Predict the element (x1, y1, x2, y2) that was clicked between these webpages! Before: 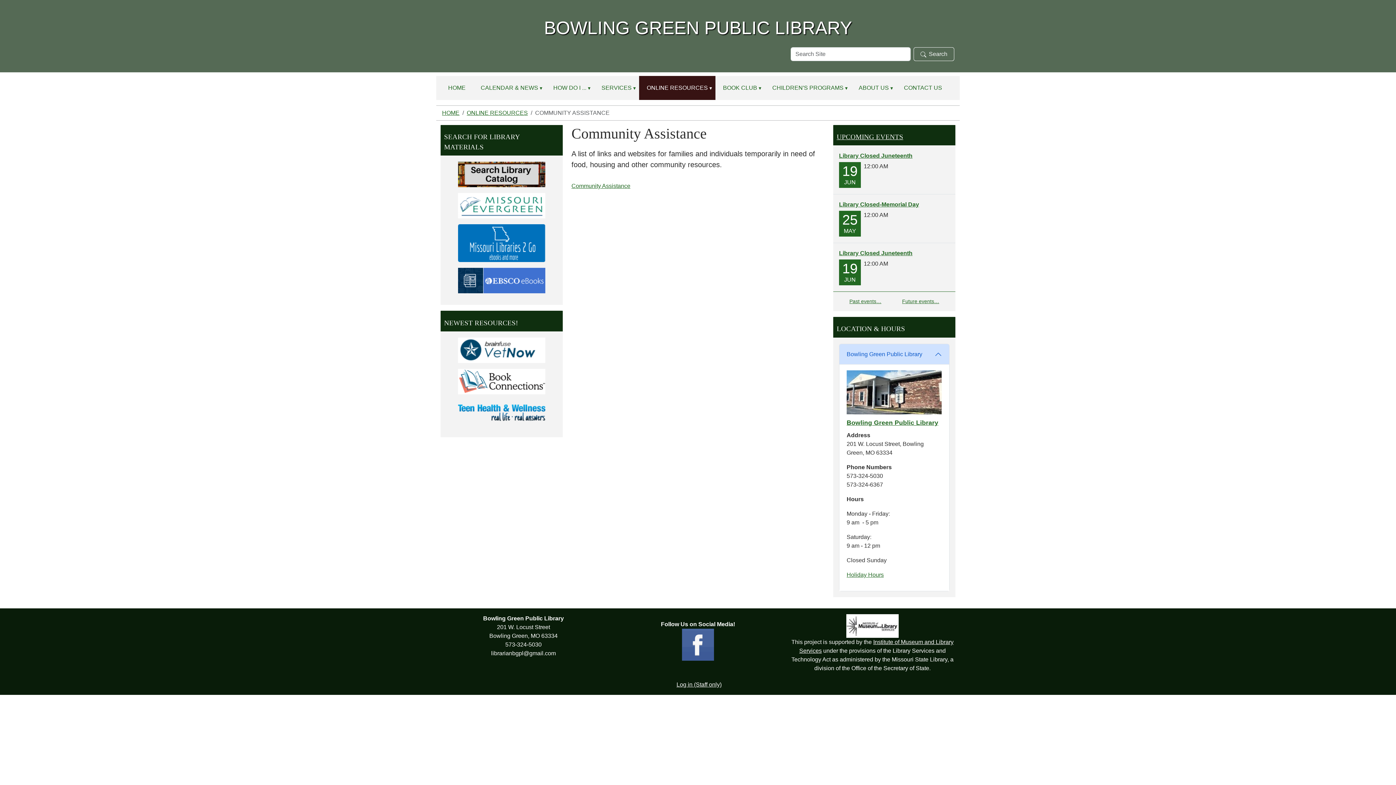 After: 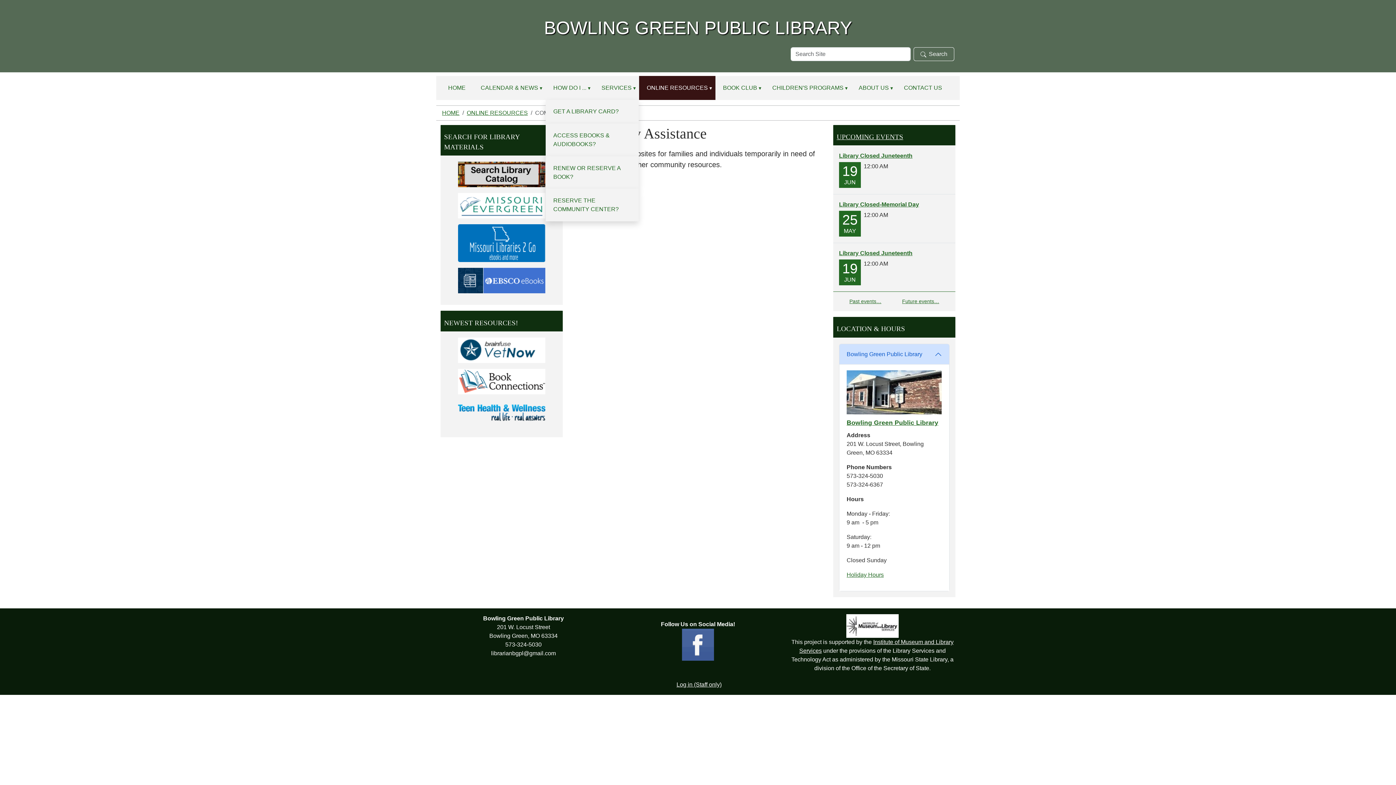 Action: bbox: (586, 76, 595, 100) label: How Do I ...